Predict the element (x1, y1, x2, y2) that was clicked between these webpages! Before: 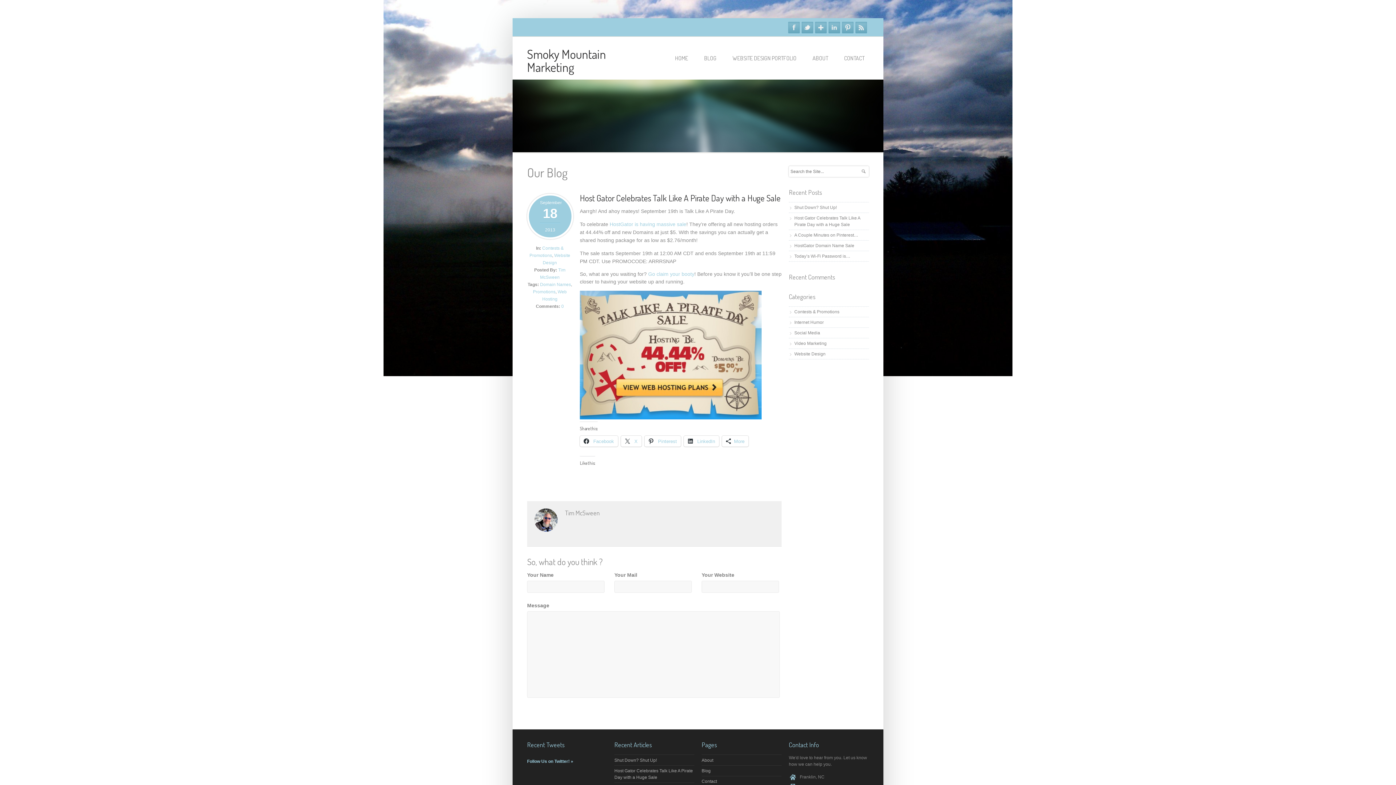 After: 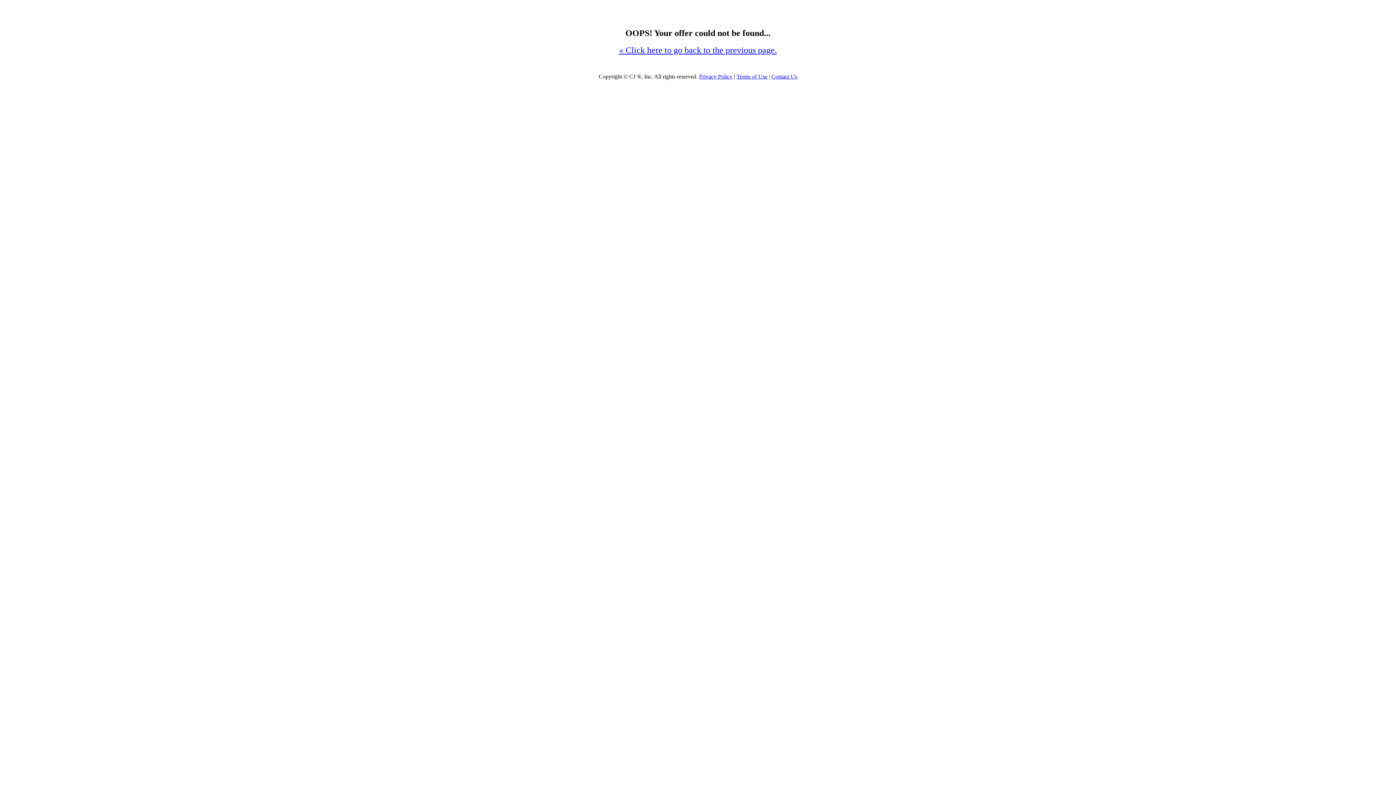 Action: bbox: (580, 414, 761, 420)